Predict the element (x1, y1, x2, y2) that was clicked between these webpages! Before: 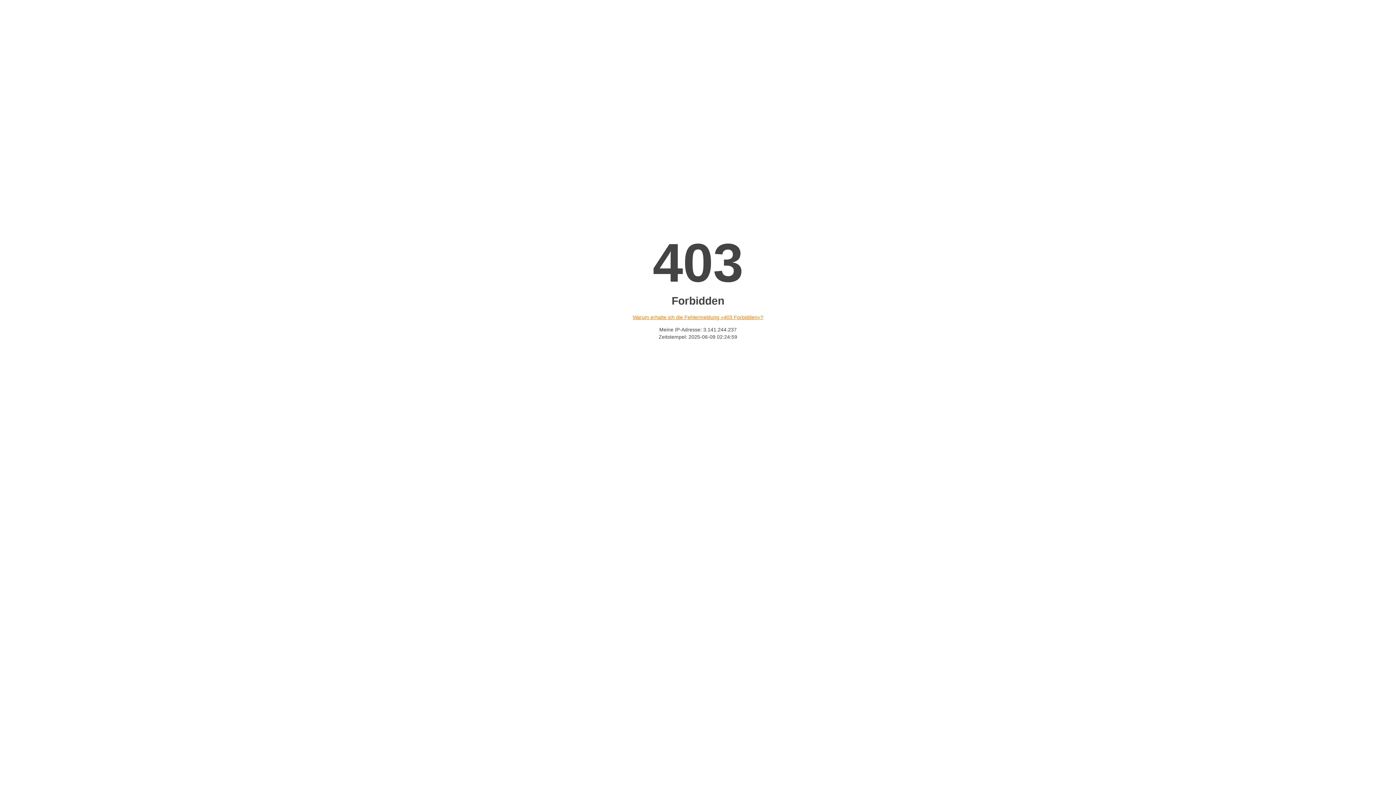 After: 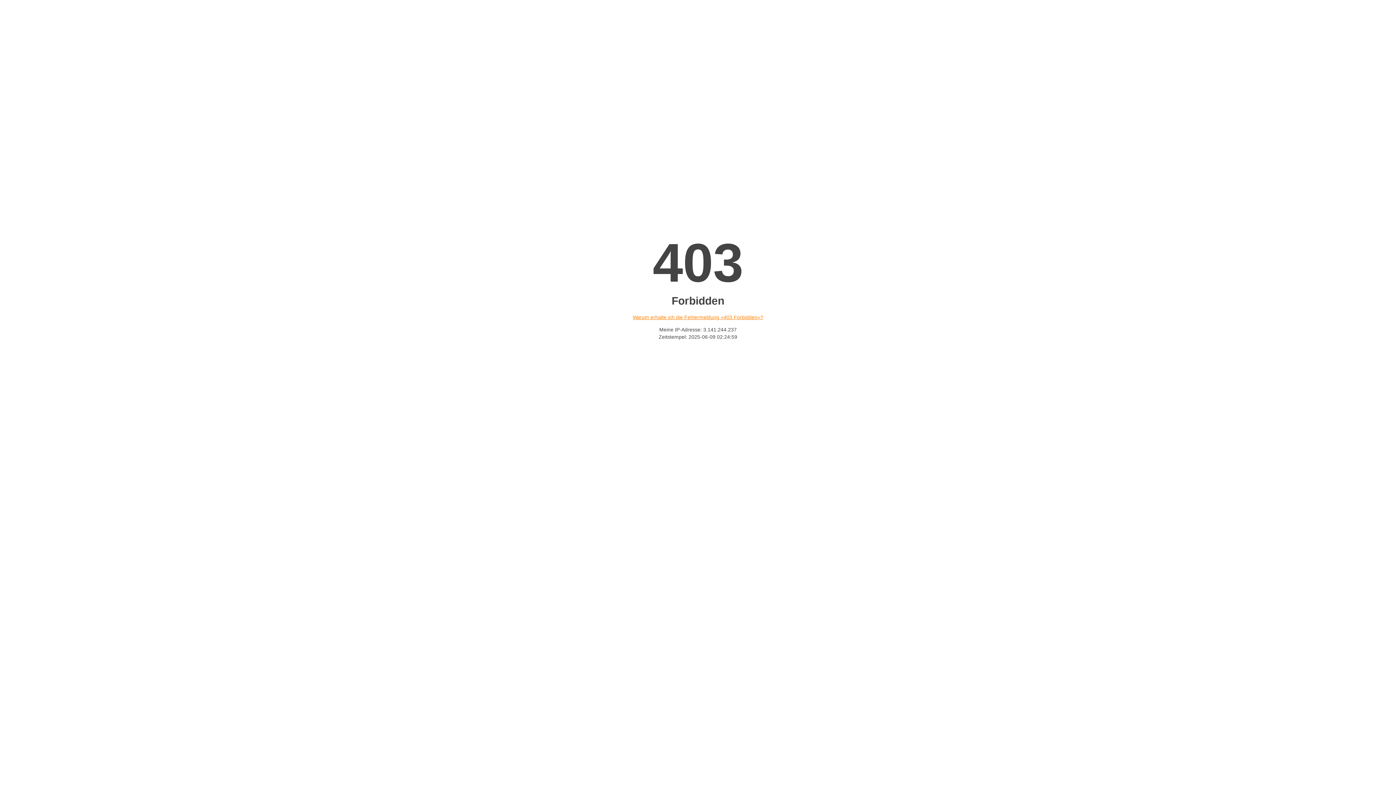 Action: label: Warum erhalte ich die Fehlermeldung «403 Forbidden»? bbox: (632, 314, 763, 320)